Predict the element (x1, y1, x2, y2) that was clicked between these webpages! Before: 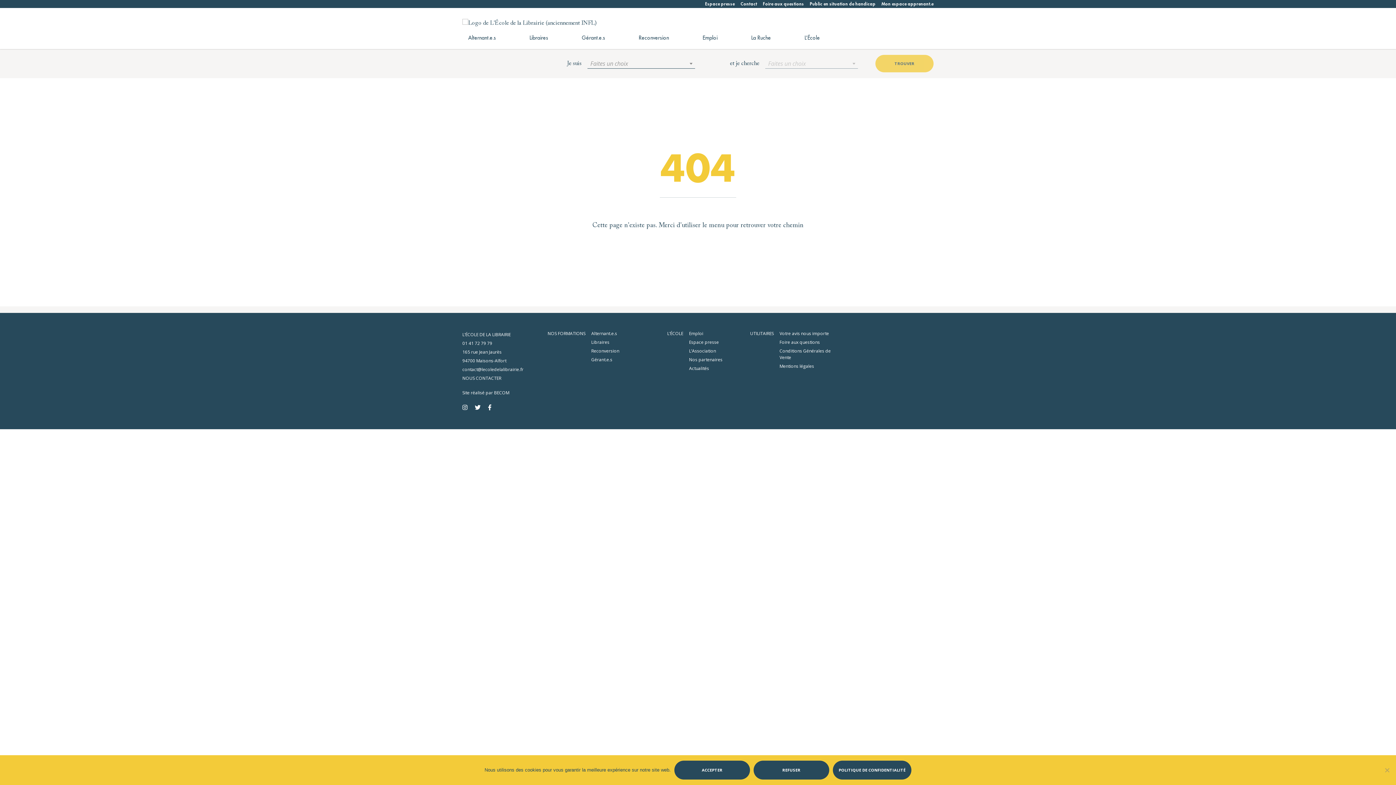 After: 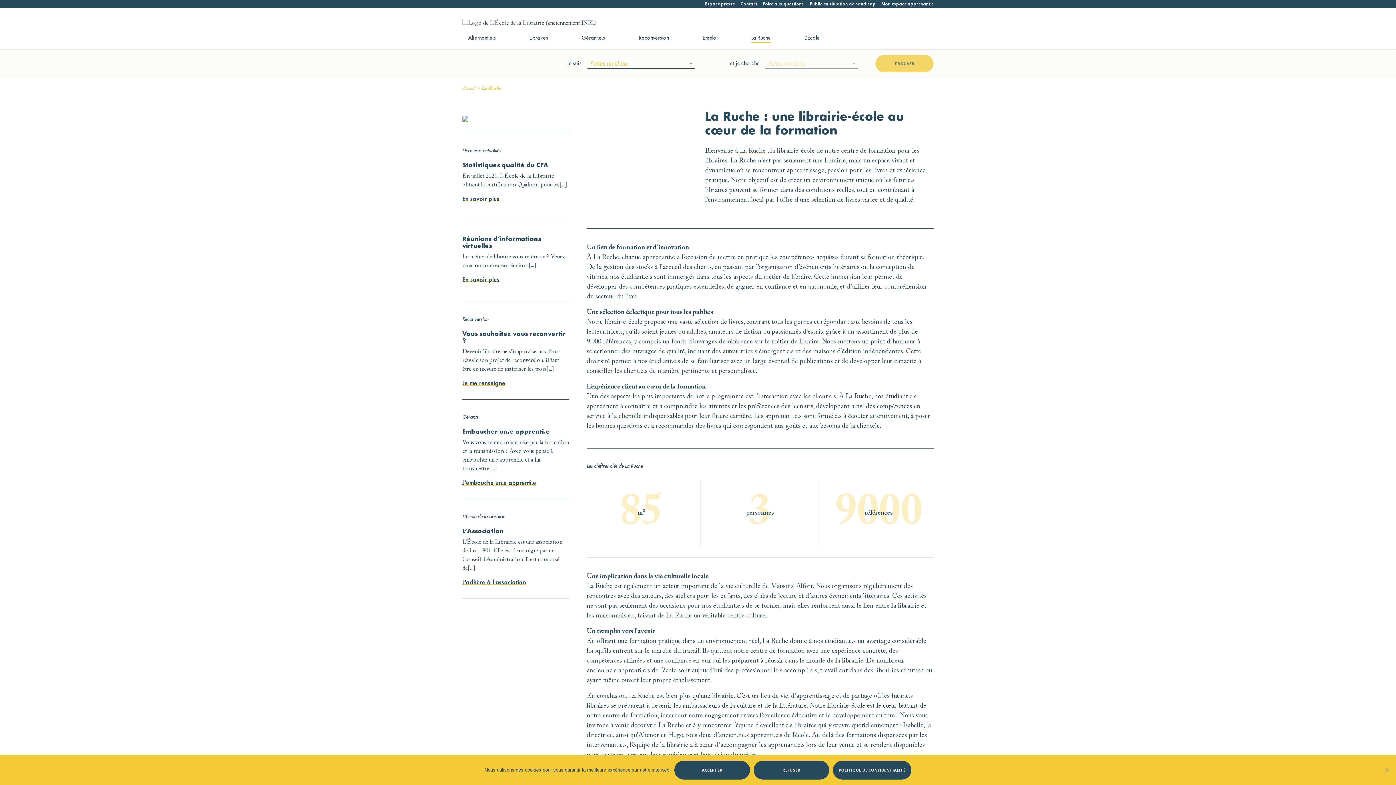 Action: bbox: (751, 16, 771, 49) label: La Ruche